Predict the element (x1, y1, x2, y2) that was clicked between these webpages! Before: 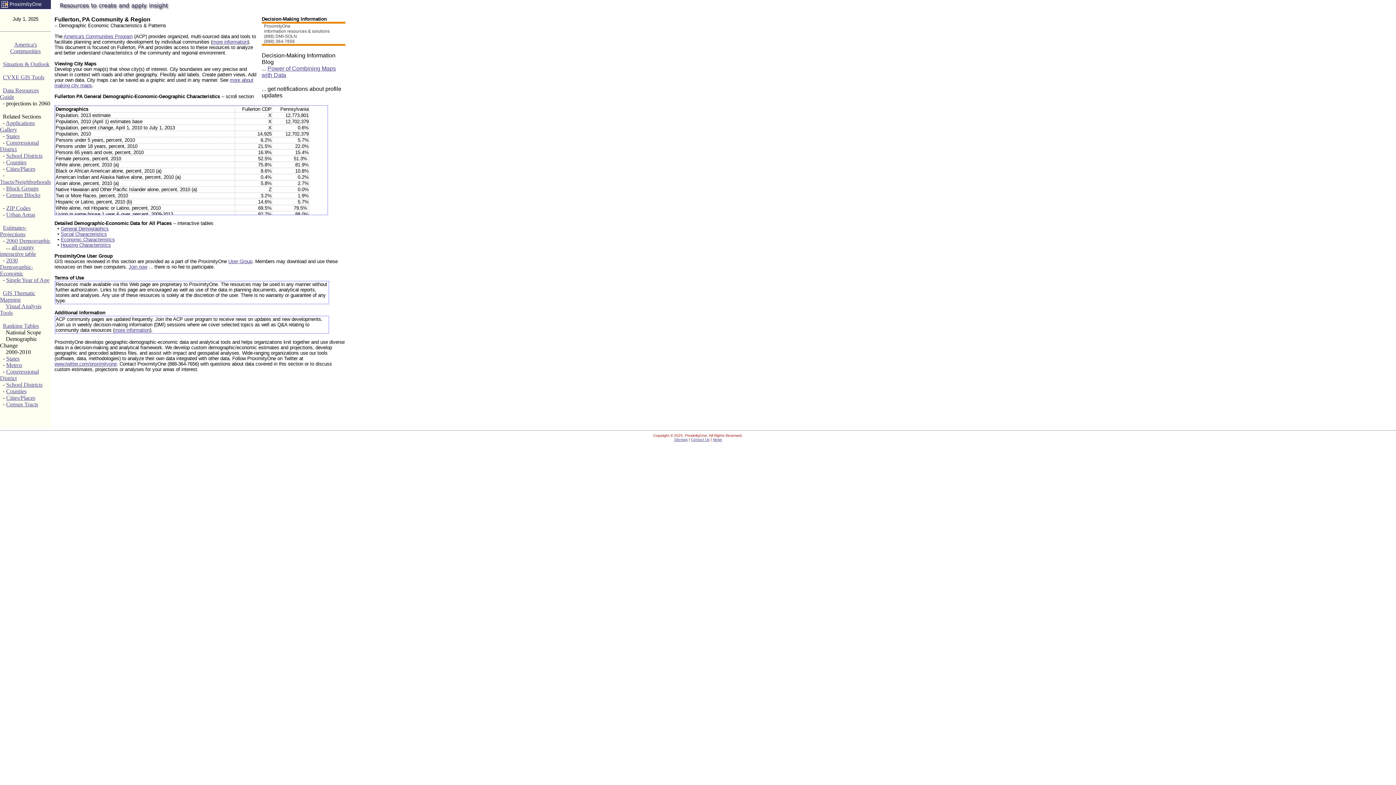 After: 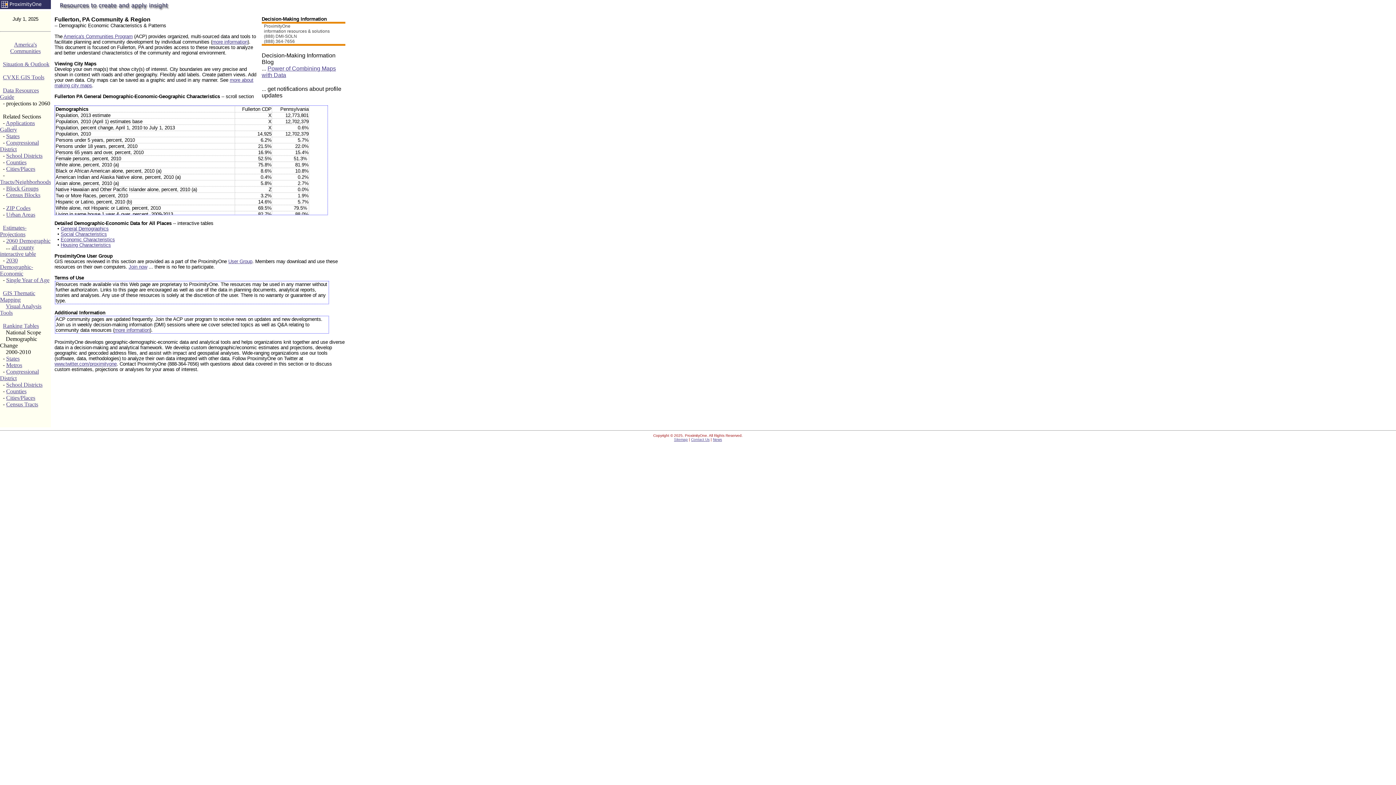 Action: bbox: (6, 277, 49, 283) label: Single Year of Age